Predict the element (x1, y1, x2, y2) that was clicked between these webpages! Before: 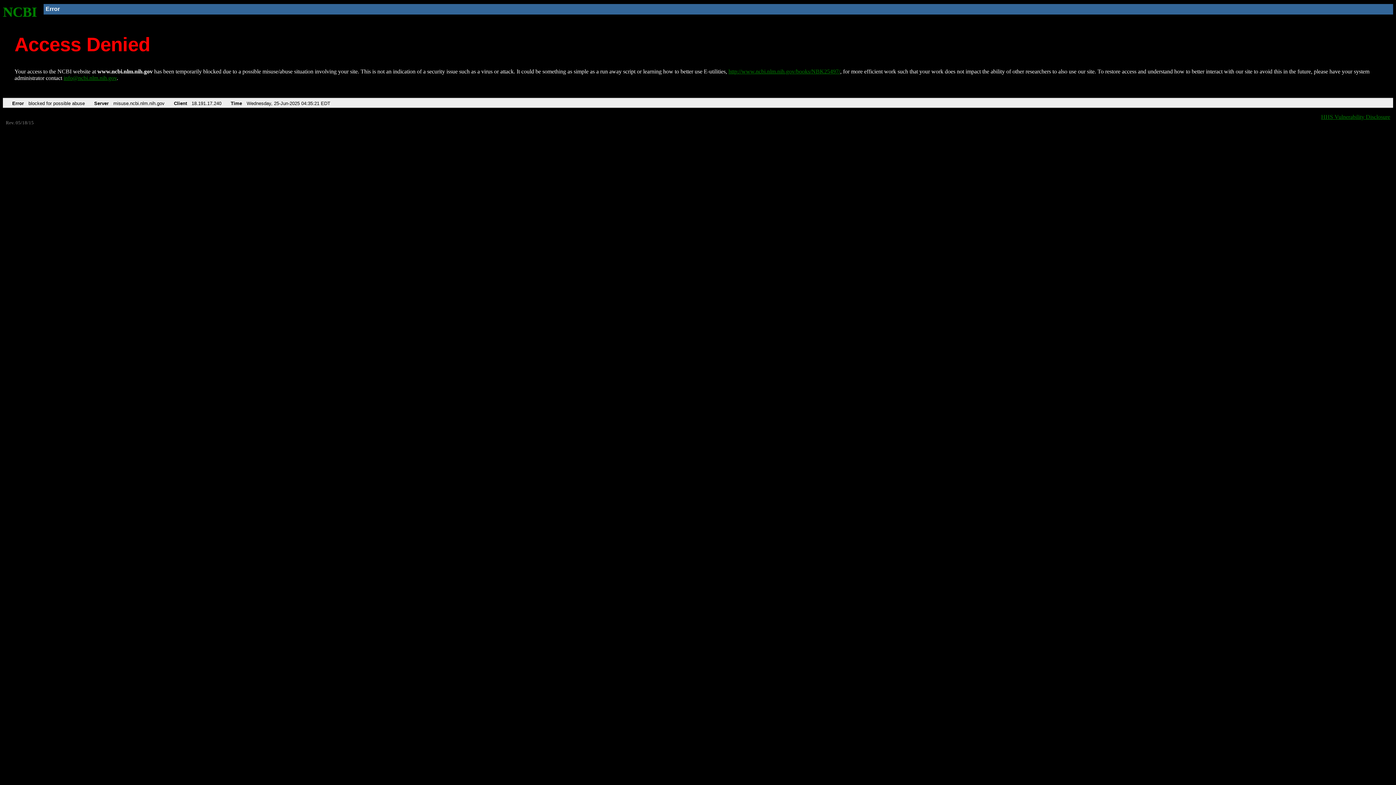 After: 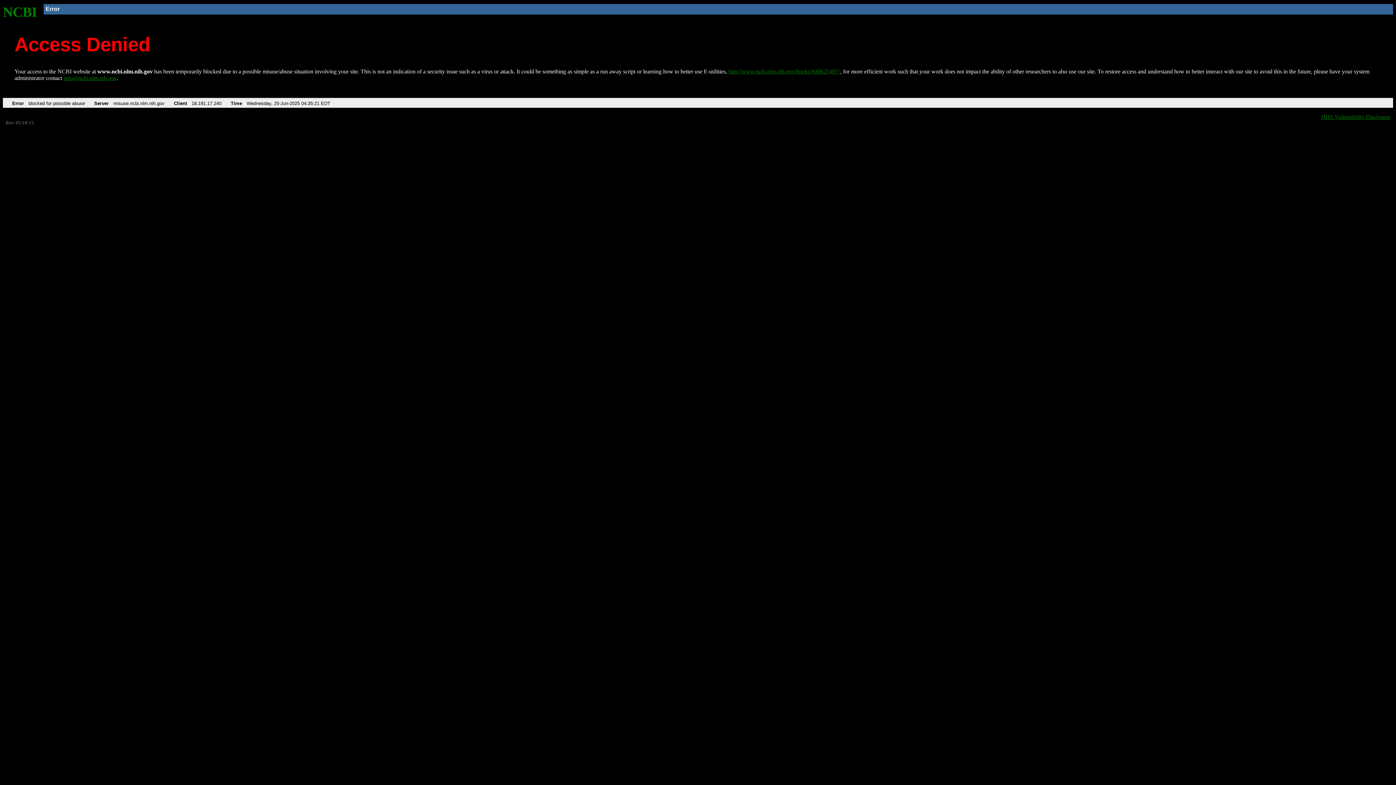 Action: label: info@ncbi.nlm.nih.gov bbox: (63, 75, 116, 81)